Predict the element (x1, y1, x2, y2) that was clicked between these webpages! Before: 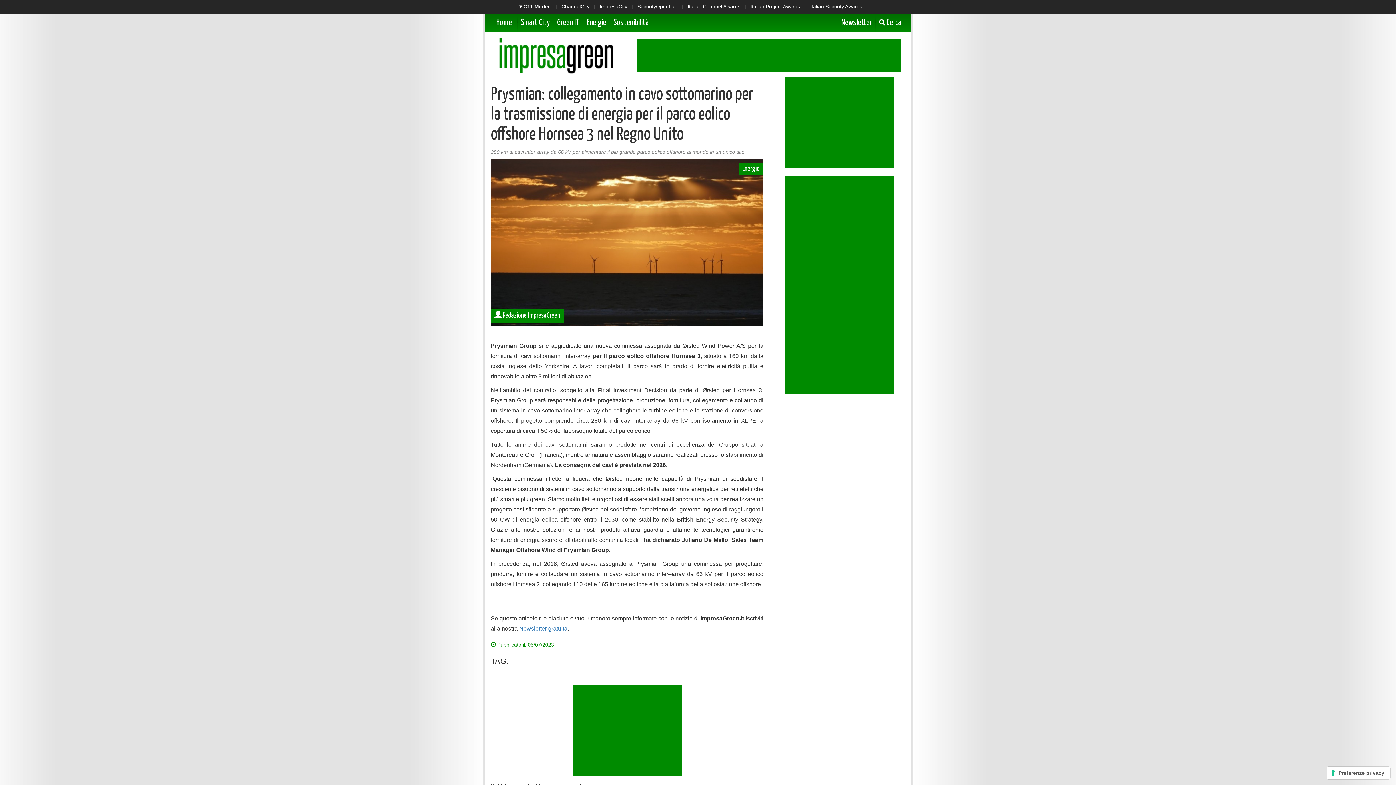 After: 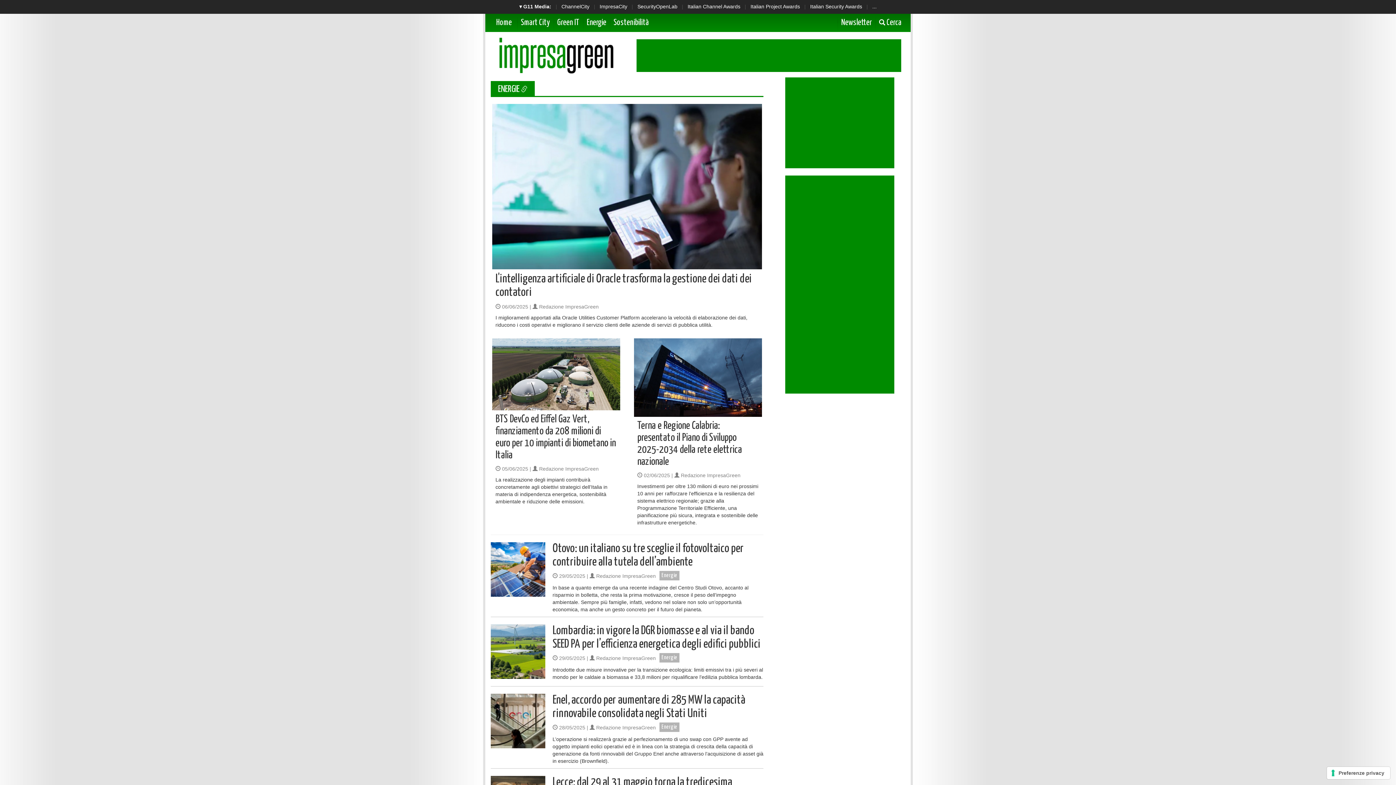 Action: label: Energie bbox: (738, 162, 763, 175)